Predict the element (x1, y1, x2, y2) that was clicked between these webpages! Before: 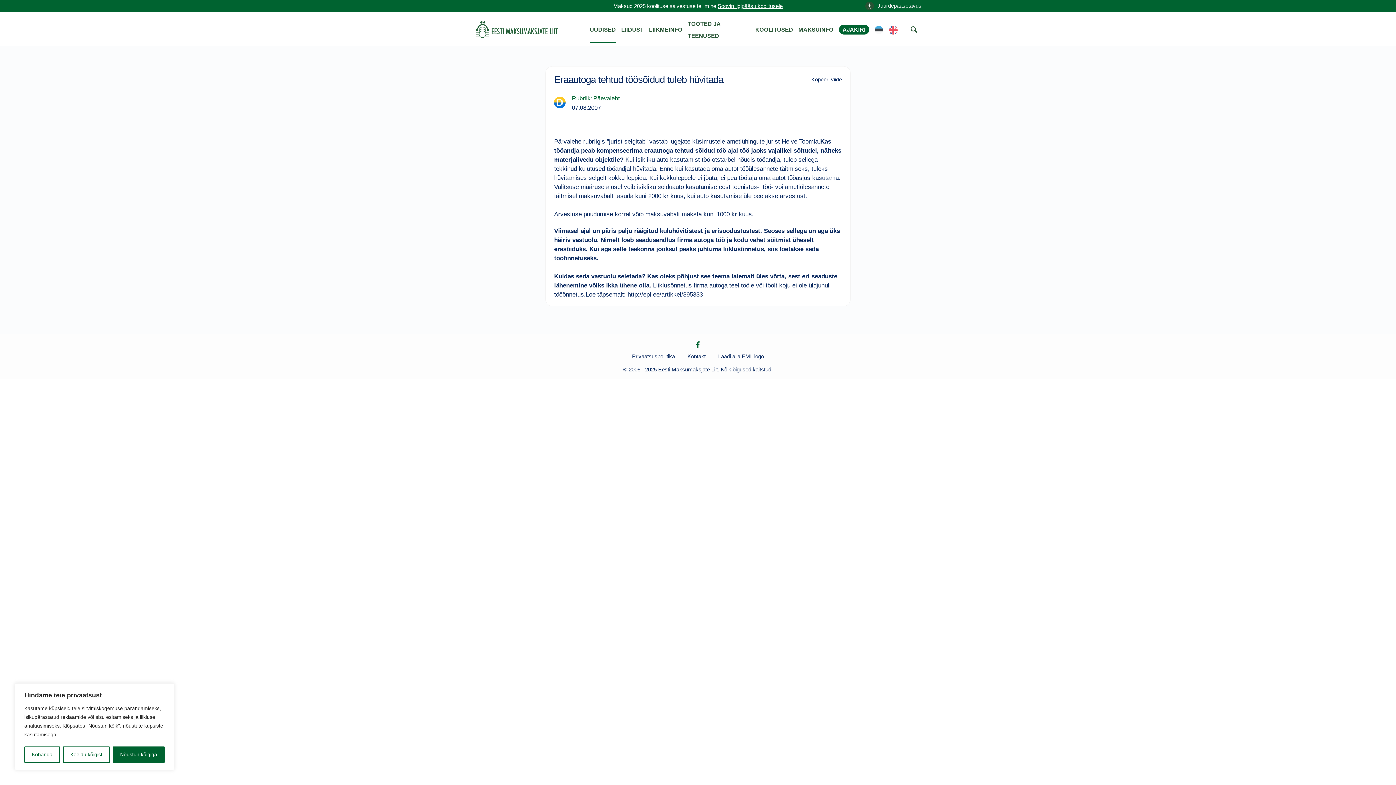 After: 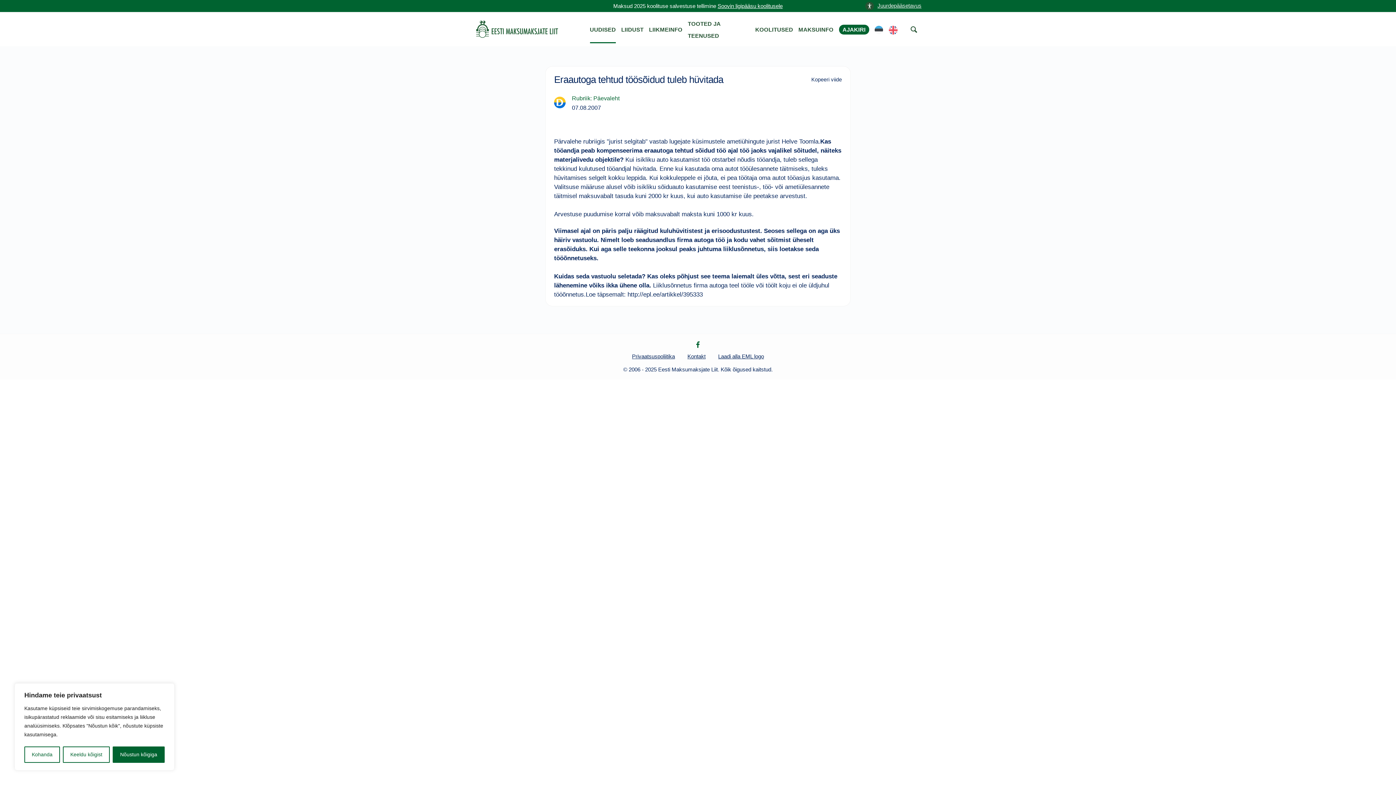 Action: label: Eraautoga tehtud töösõidud tuleb hüvitada bbox: (554, 73, 775, 85)